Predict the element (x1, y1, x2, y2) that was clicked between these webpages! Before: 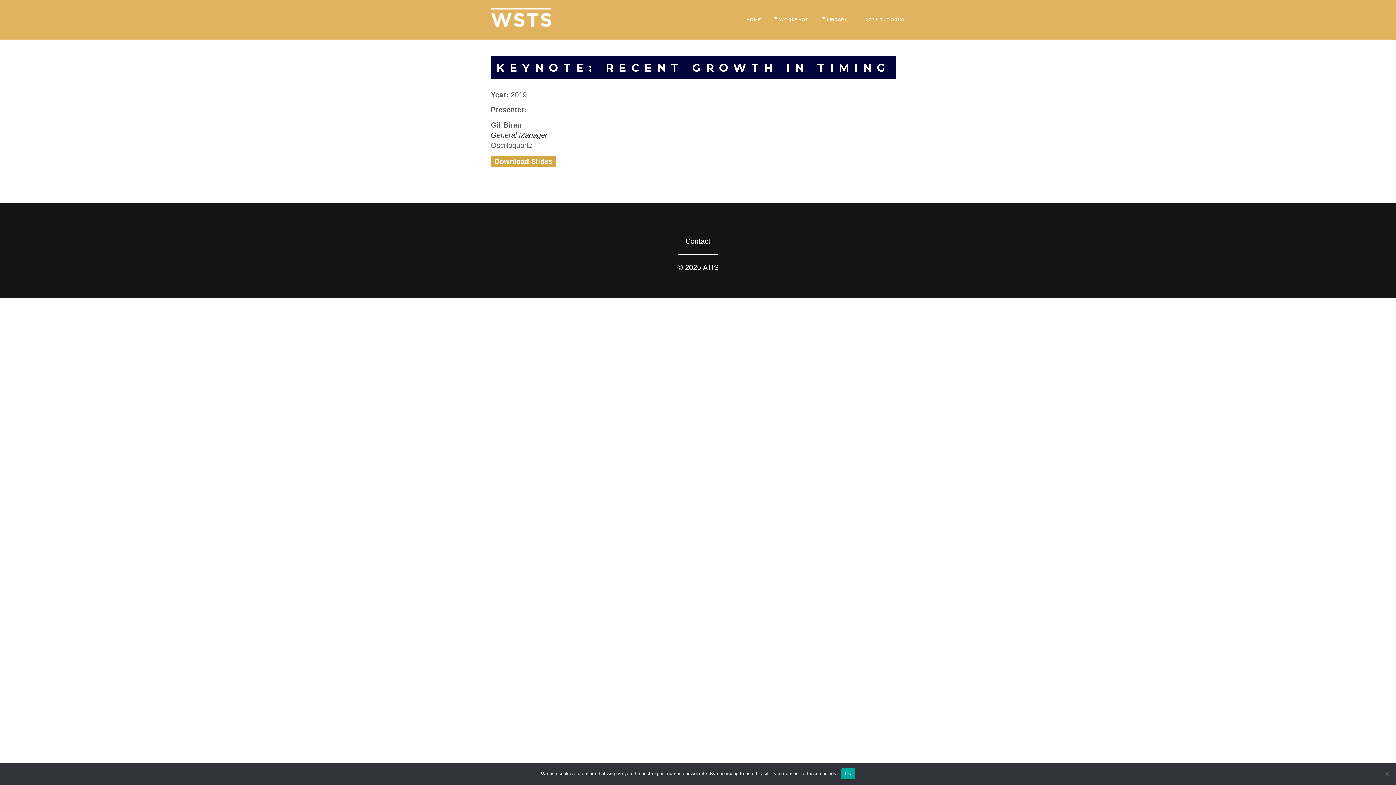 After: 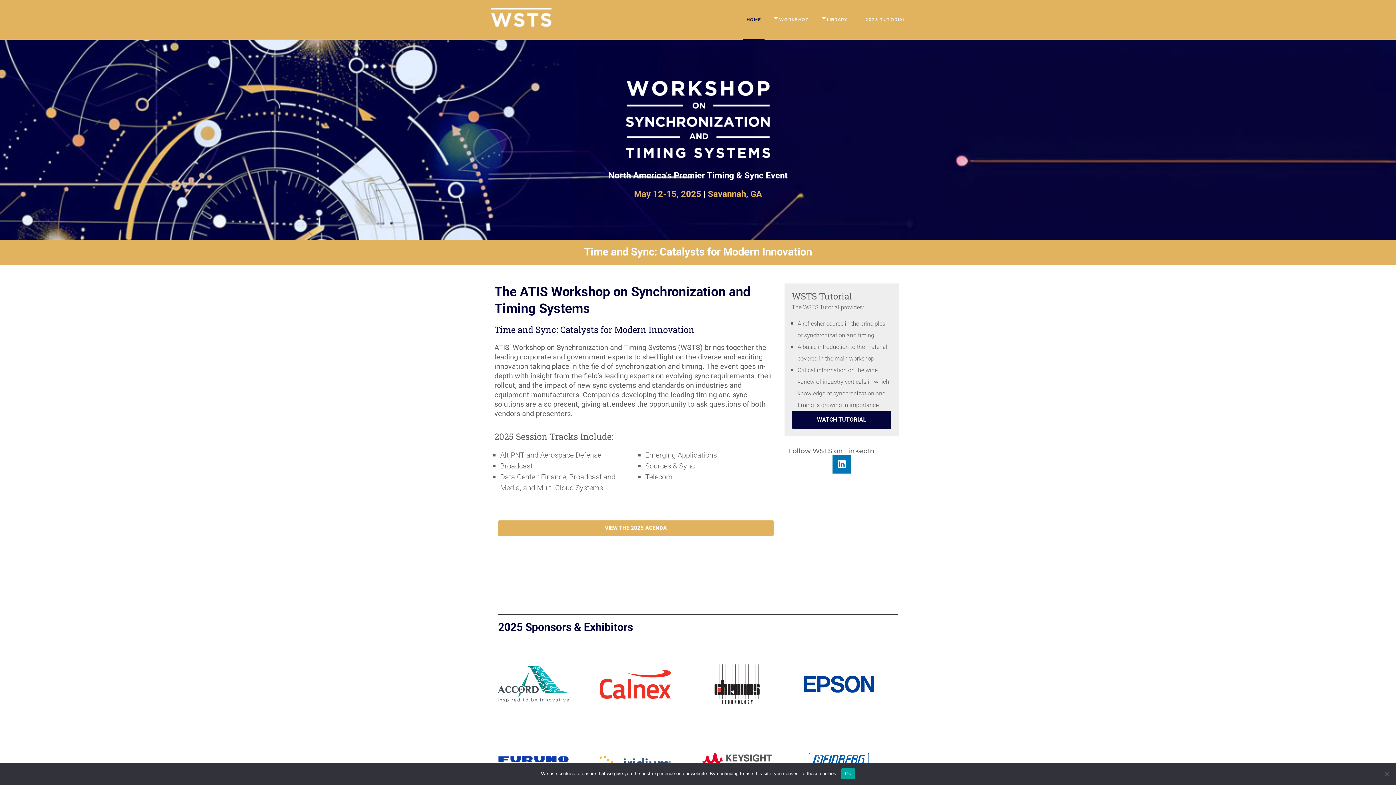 Action: bbox: (490, 12, 551, 20)